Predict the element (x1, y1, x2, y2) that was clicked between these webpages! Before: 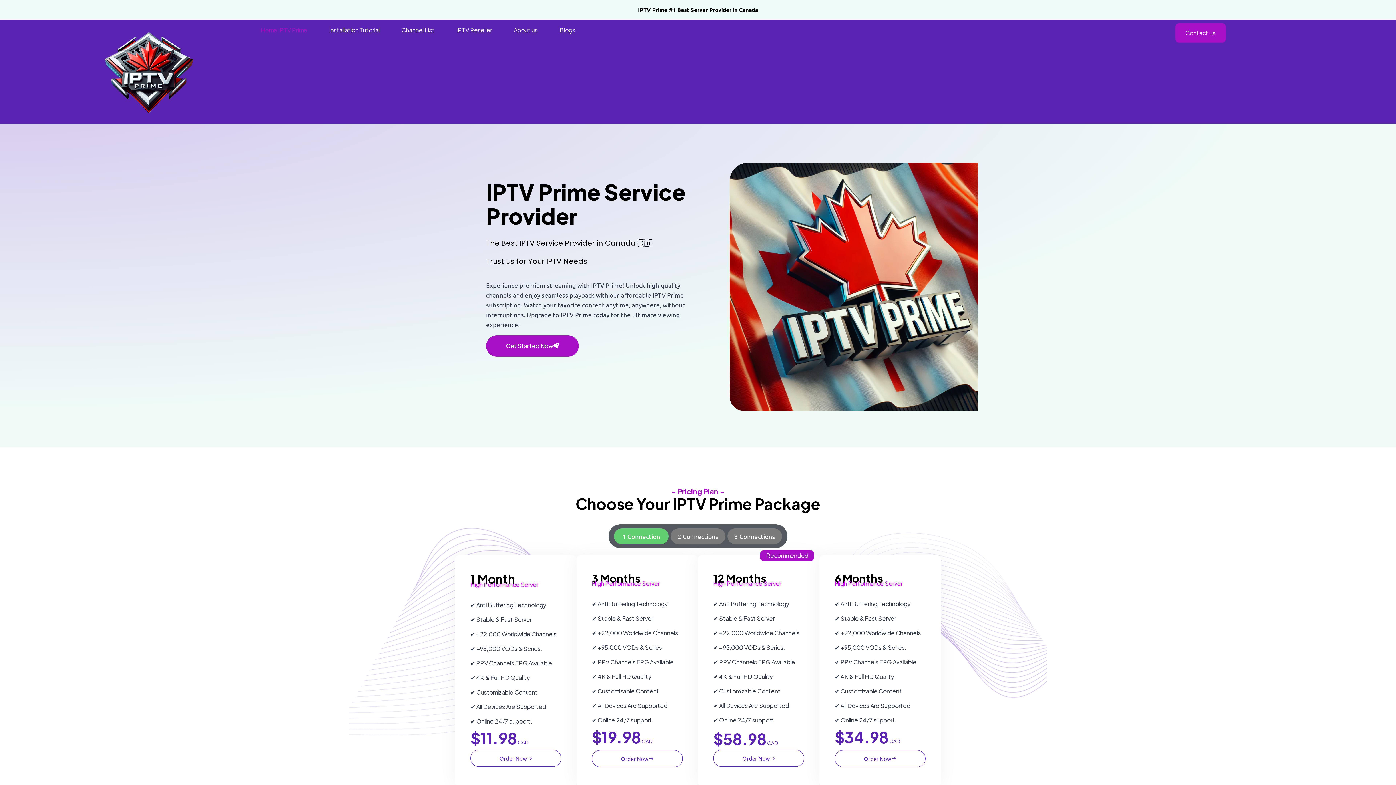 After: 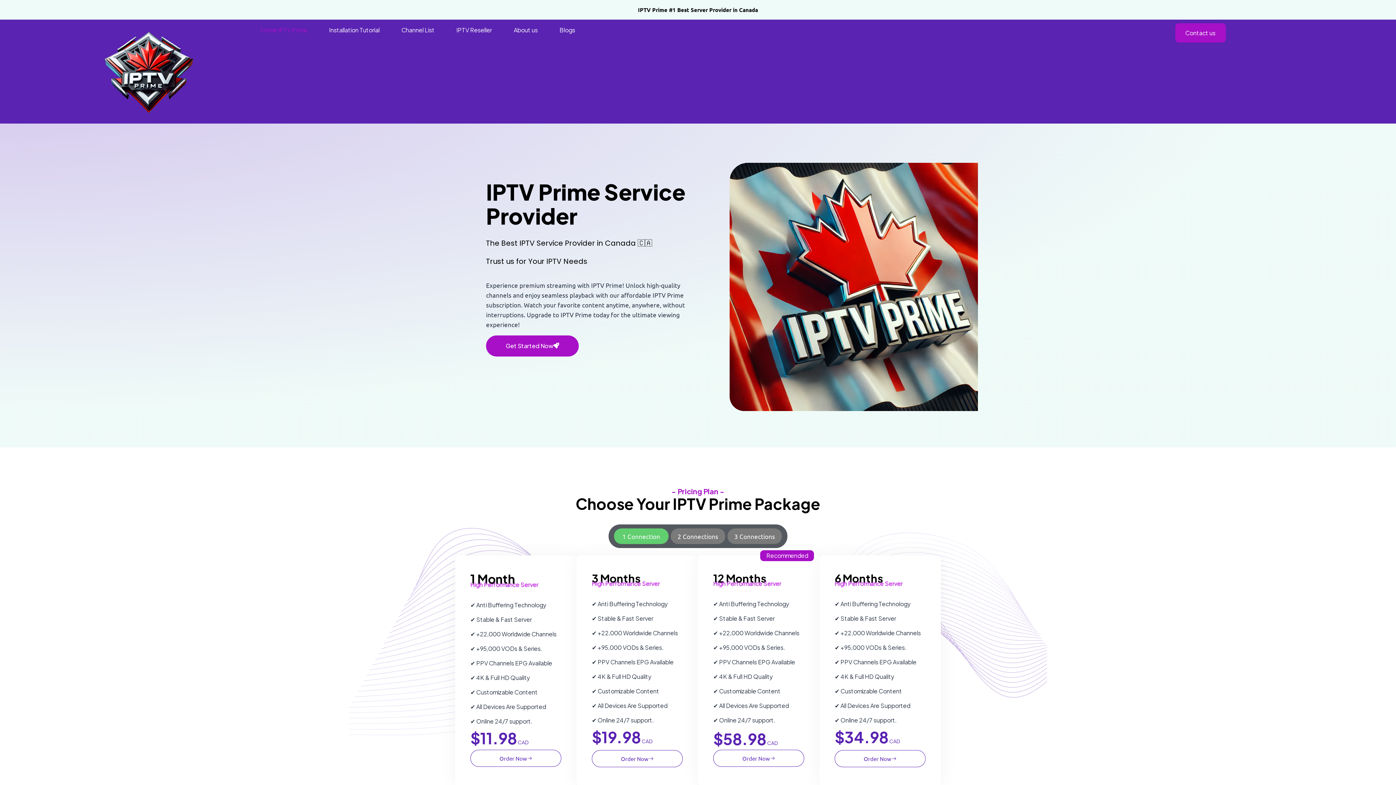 Action: bbox: (249, 25, 318, 34) label: Home IPTV Prime